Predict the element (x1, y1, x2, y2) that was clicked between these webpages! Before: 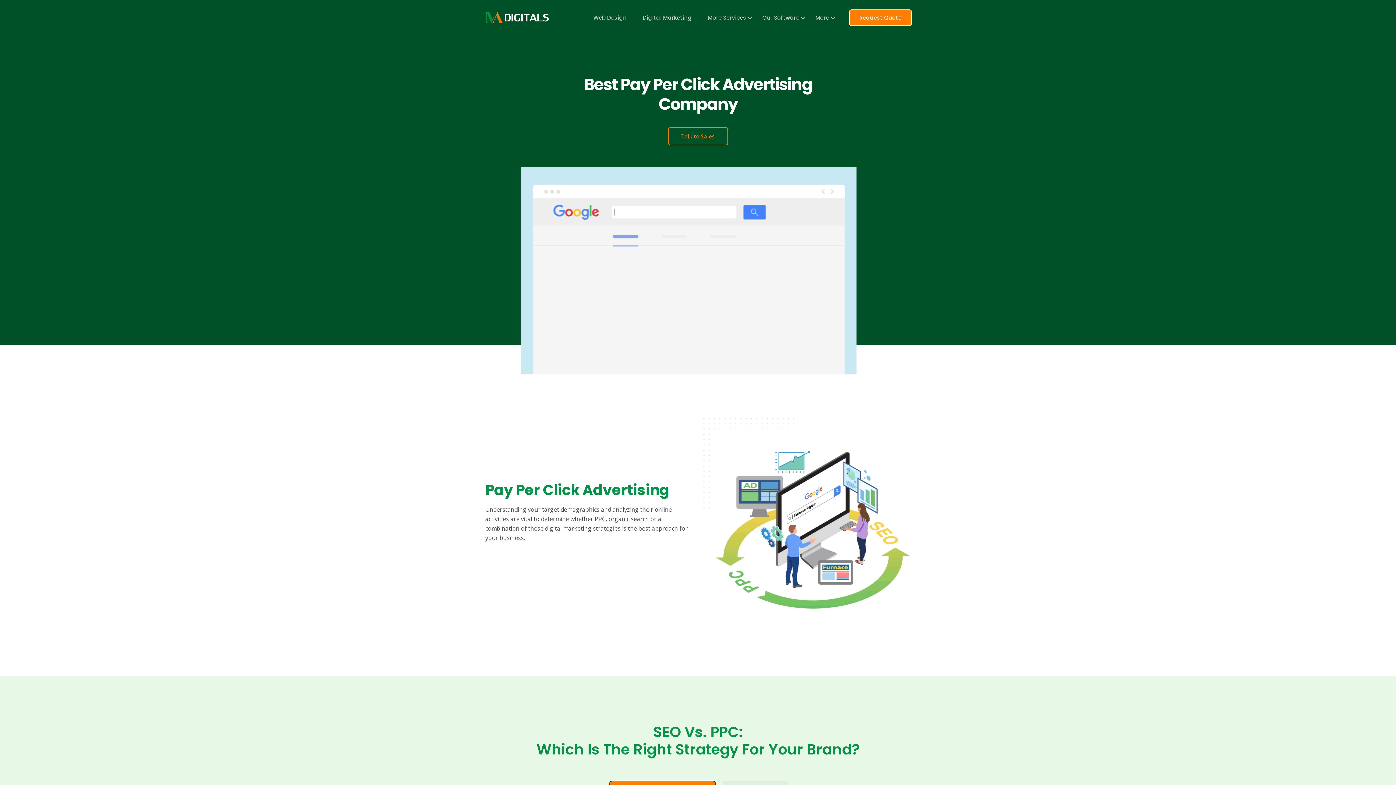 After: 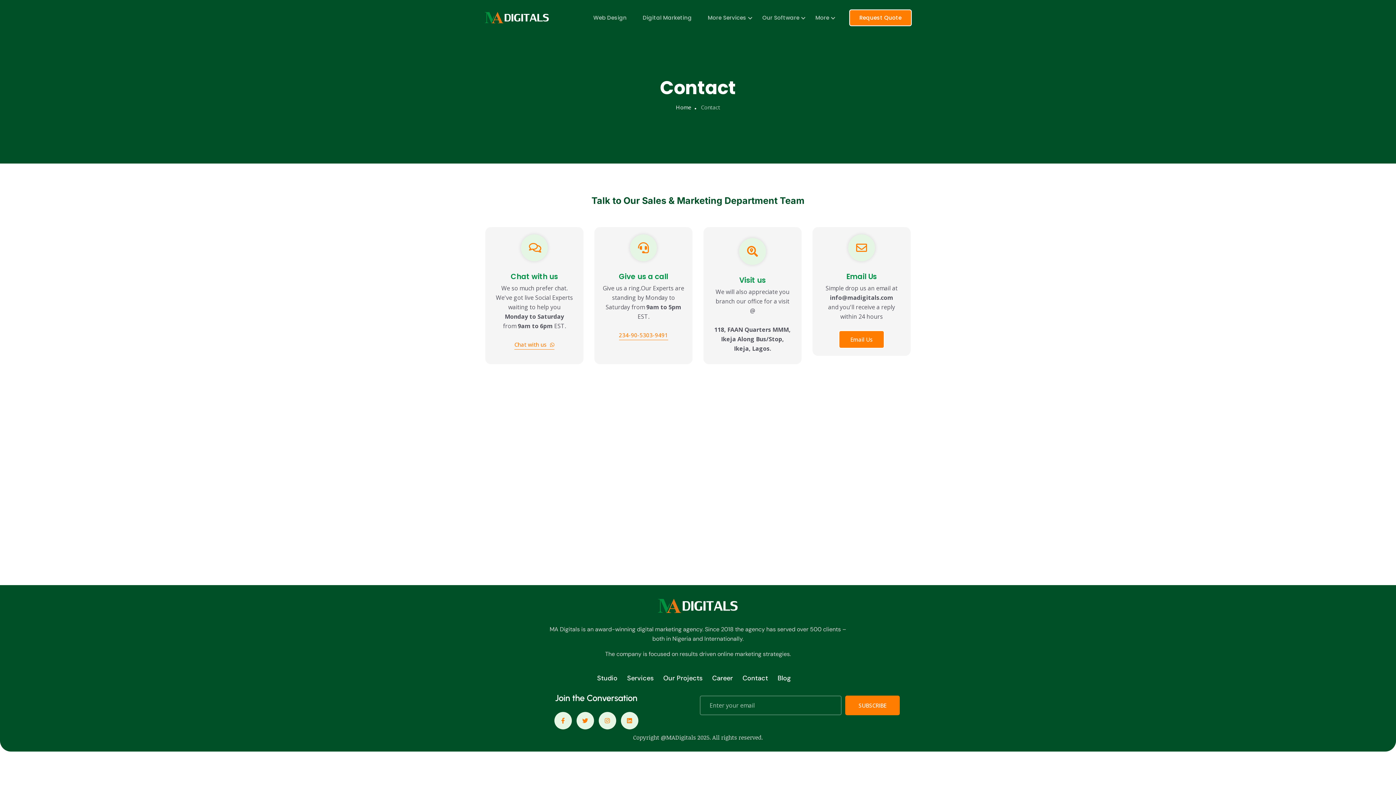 Action: bbox: (849, 9, 912, 26) label: Request Quote